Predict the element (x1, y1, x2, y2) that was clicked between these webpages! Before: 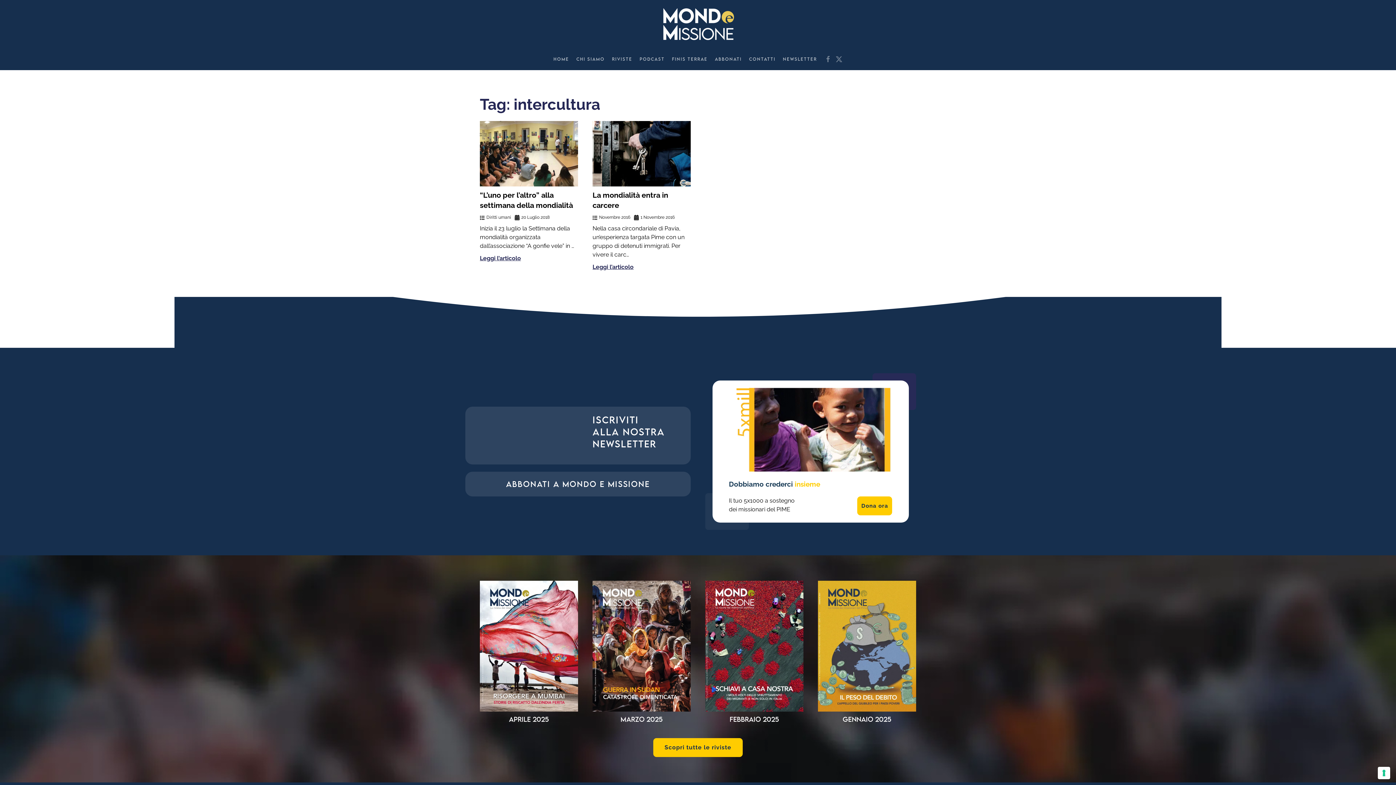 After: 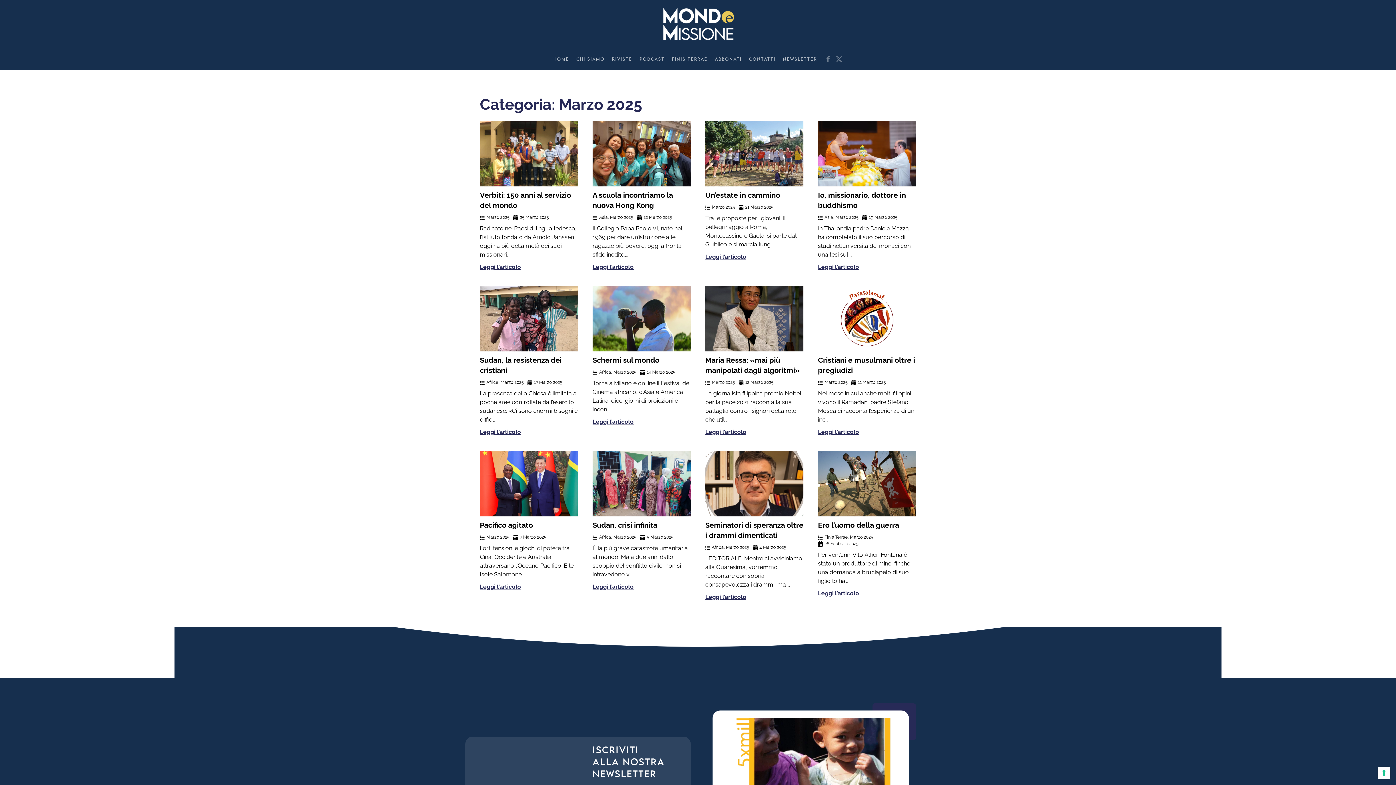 Action: bbox: (592, 642, 690, 649)